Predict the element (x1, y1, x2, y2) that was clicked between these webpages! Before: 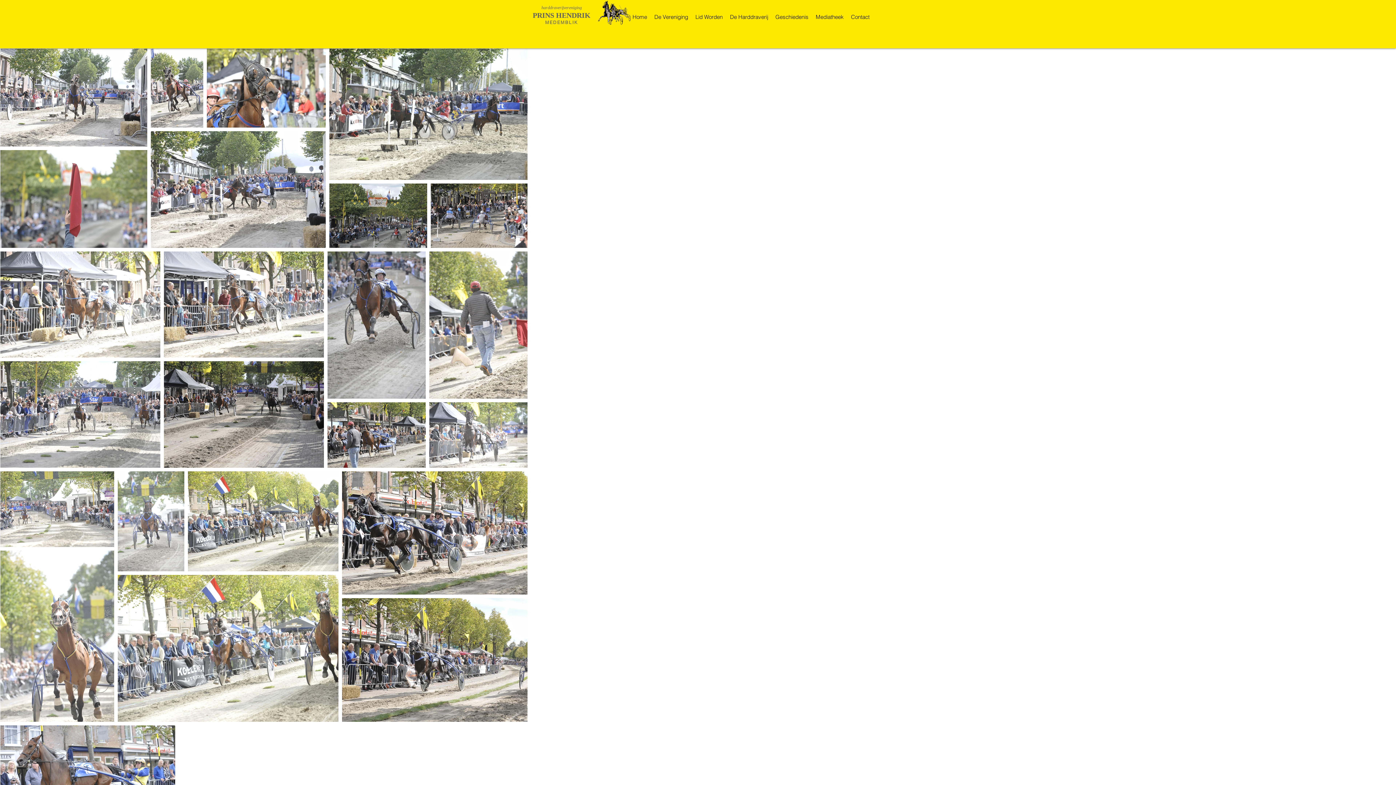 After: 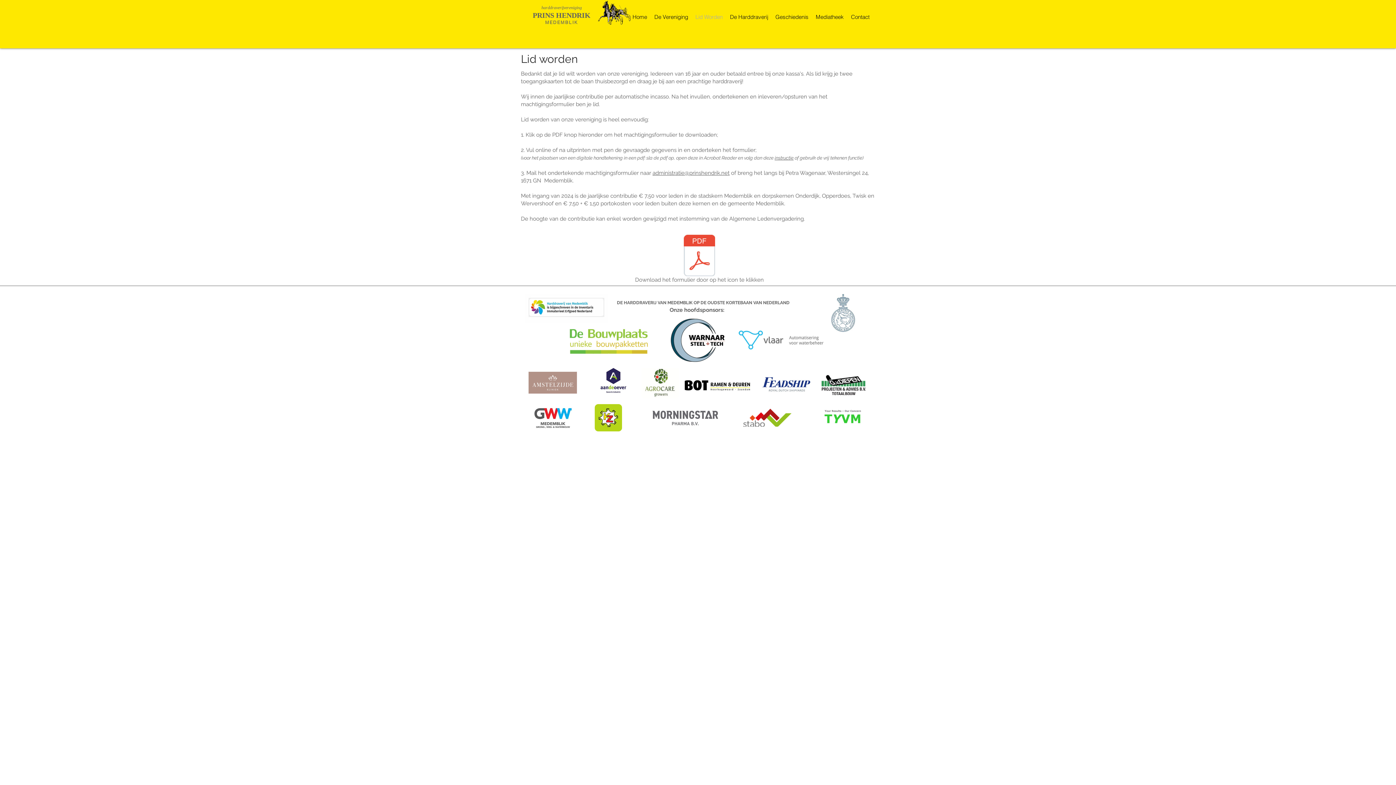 Action: label: Lid Worden bbox: (692, 13, 726, 16)